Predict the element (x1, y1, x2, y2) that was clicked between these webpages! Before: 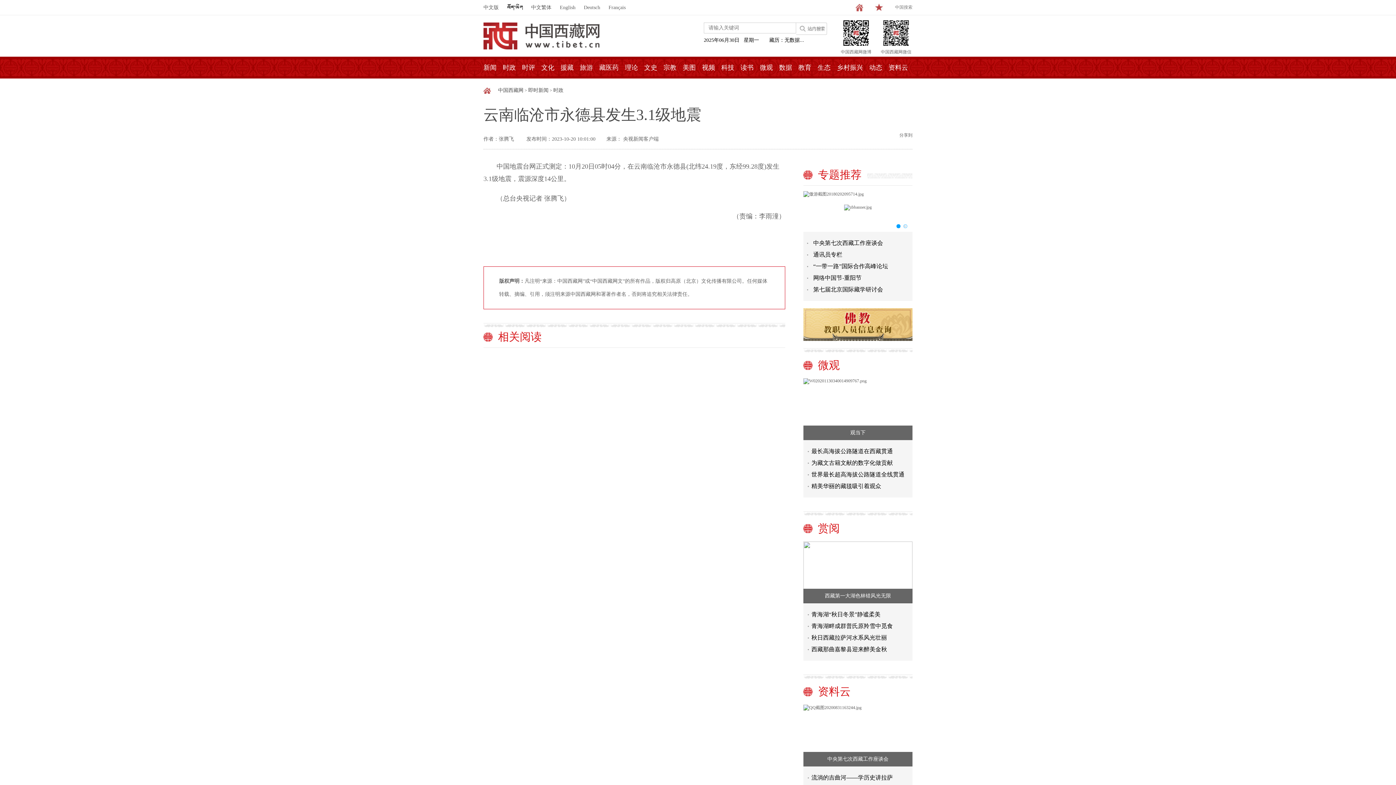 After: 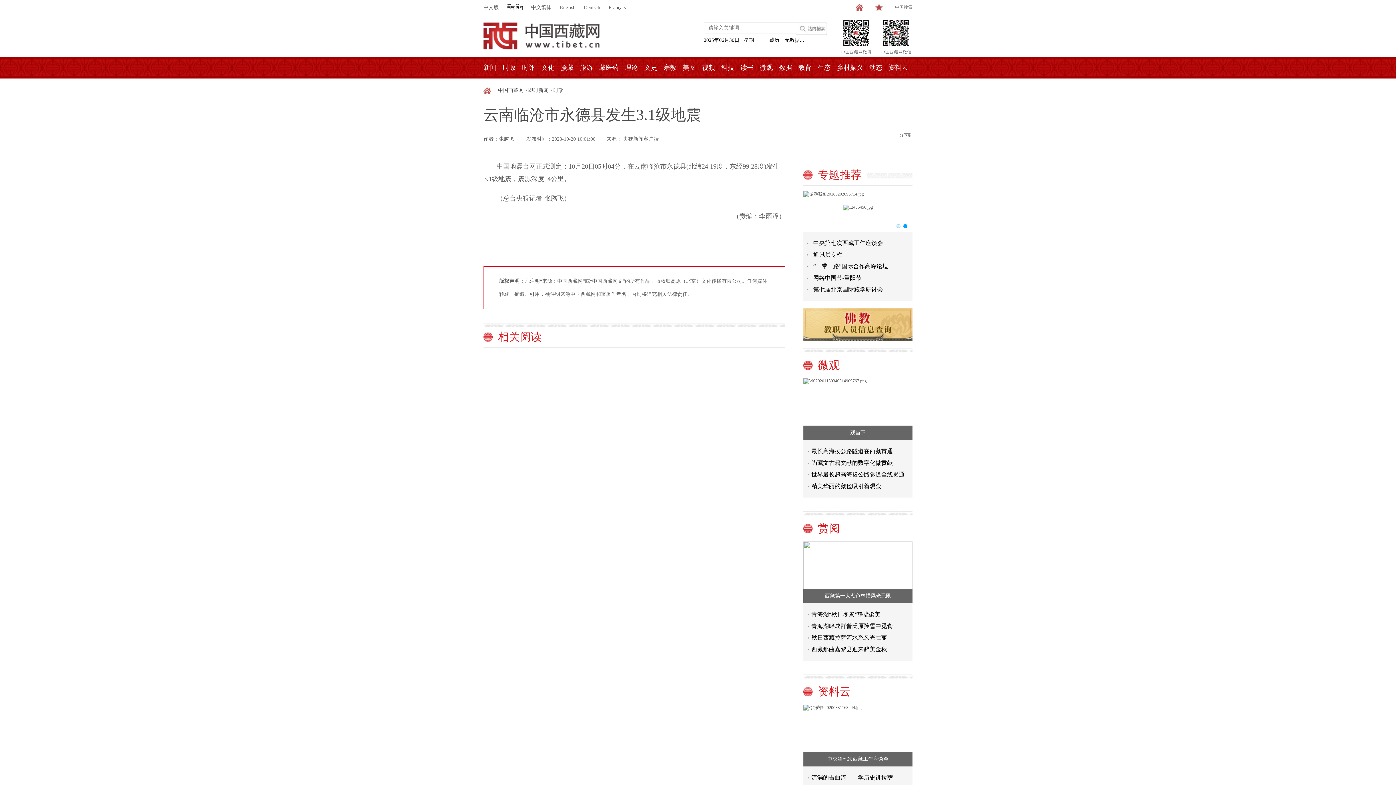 Action: bbox: (644, 56, 657, 78) label: 文史